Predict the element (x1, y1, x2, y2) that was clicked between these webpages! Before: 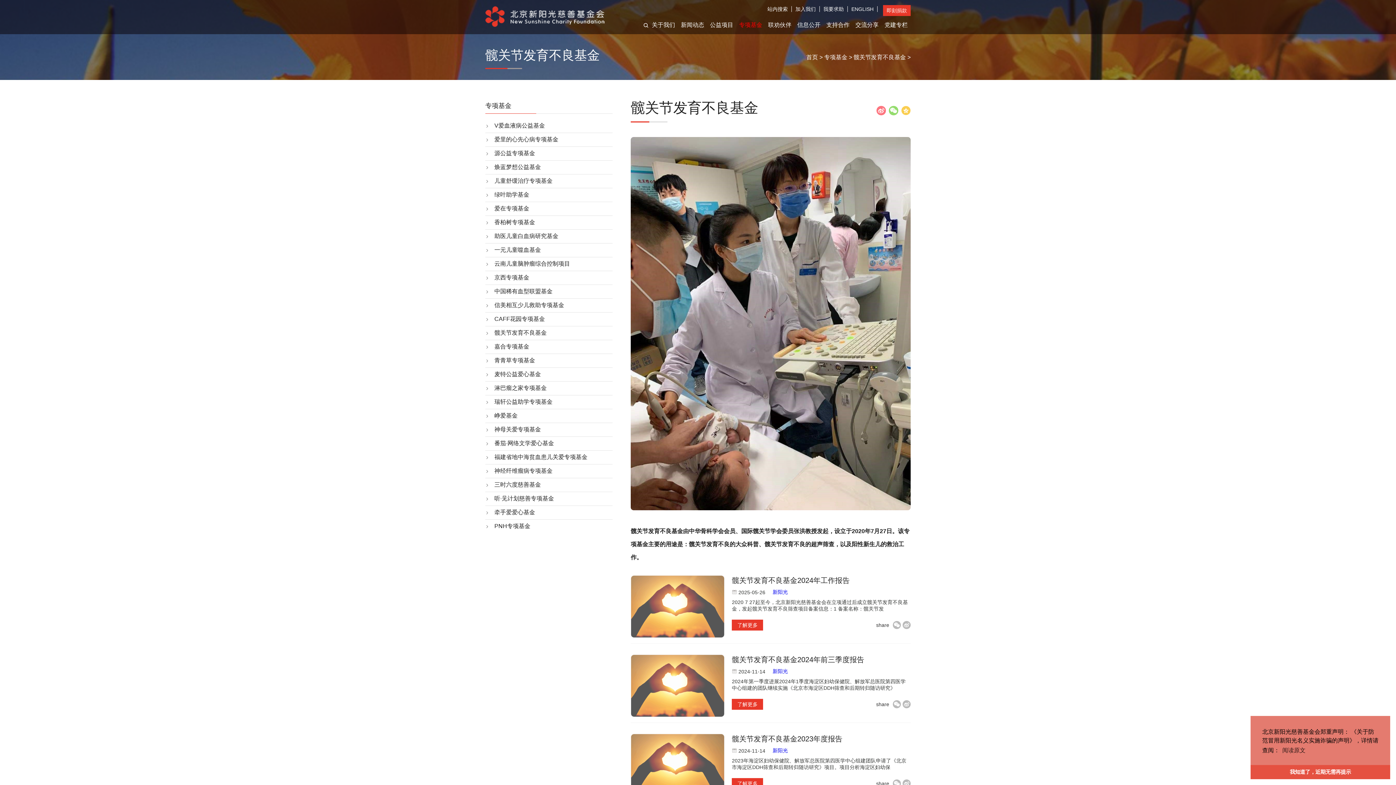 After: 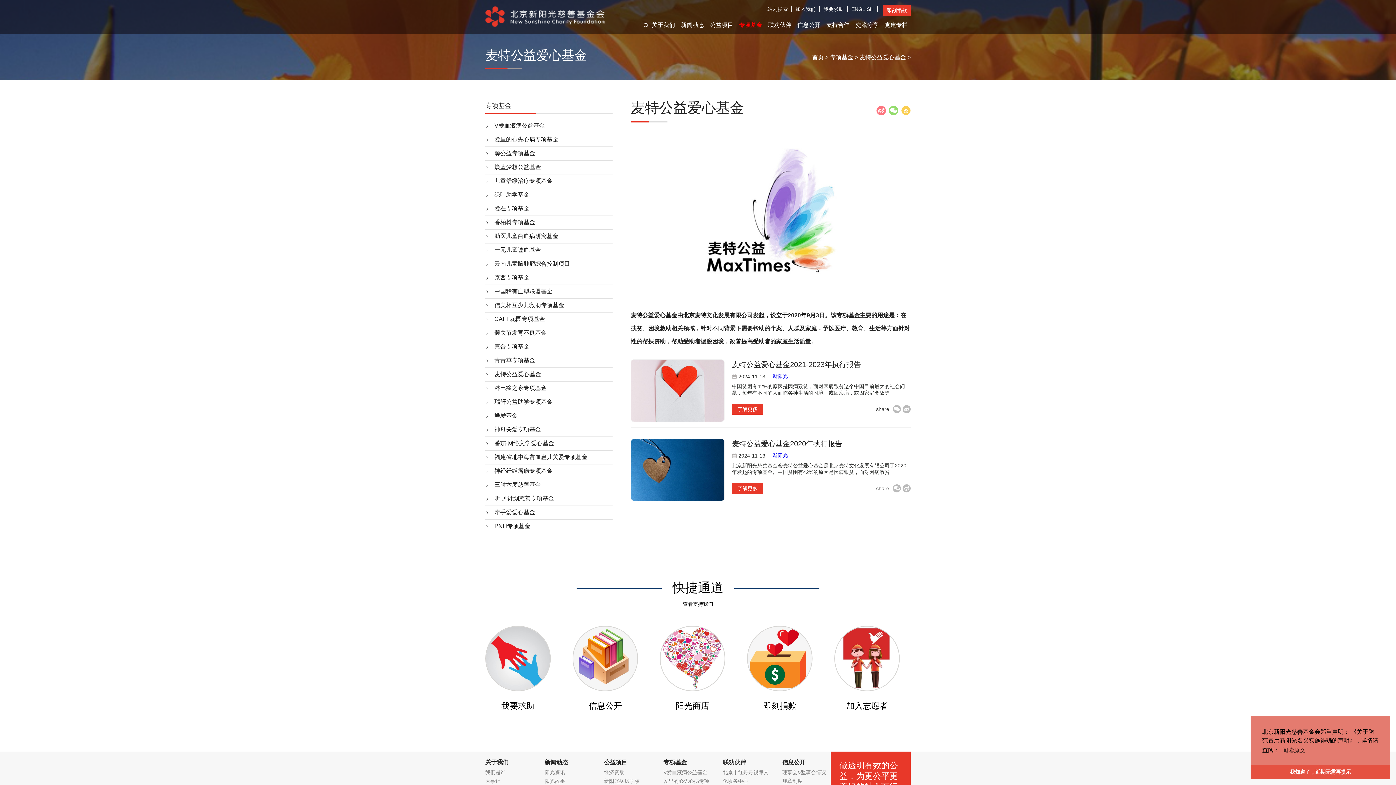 Action: bbox: (494, 371, 541, 377) label: 麦特公益爱心基金